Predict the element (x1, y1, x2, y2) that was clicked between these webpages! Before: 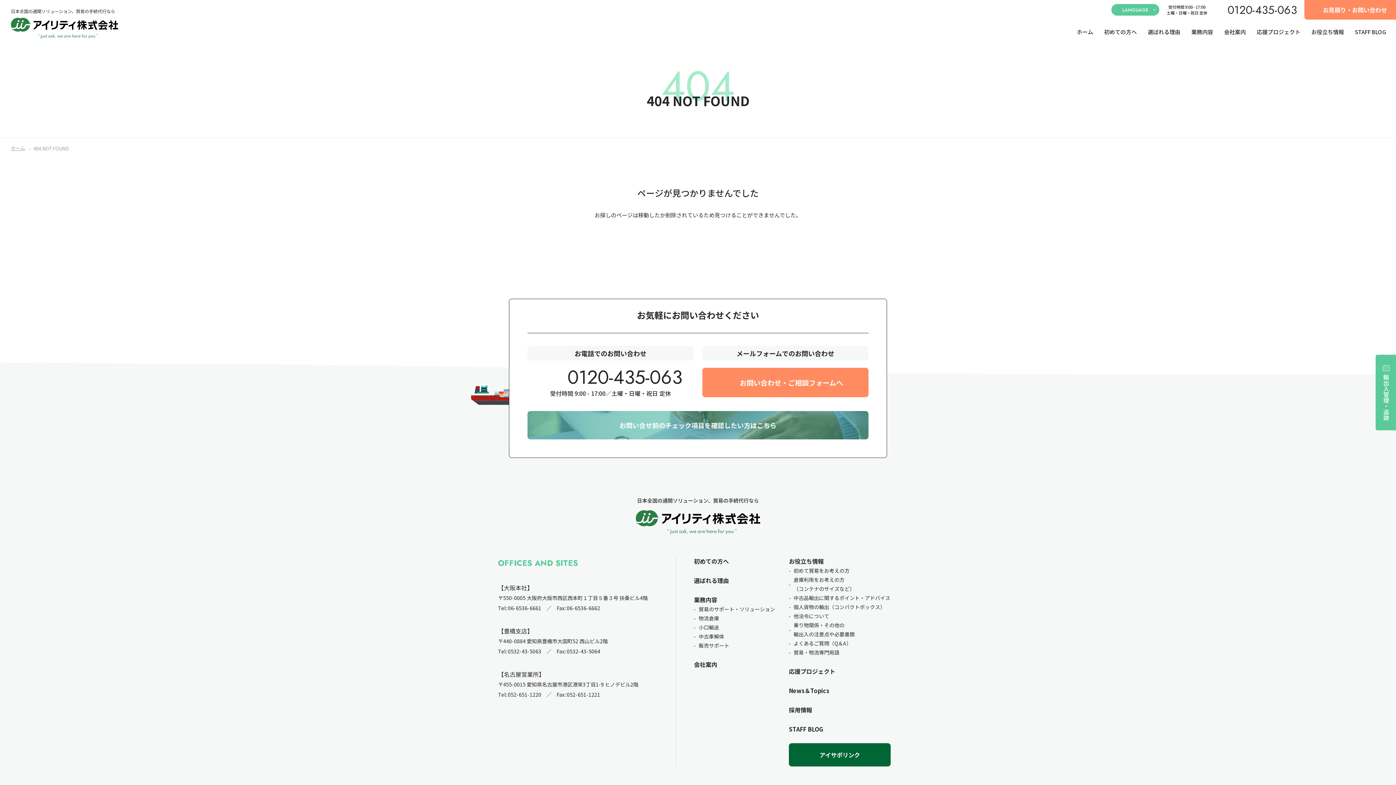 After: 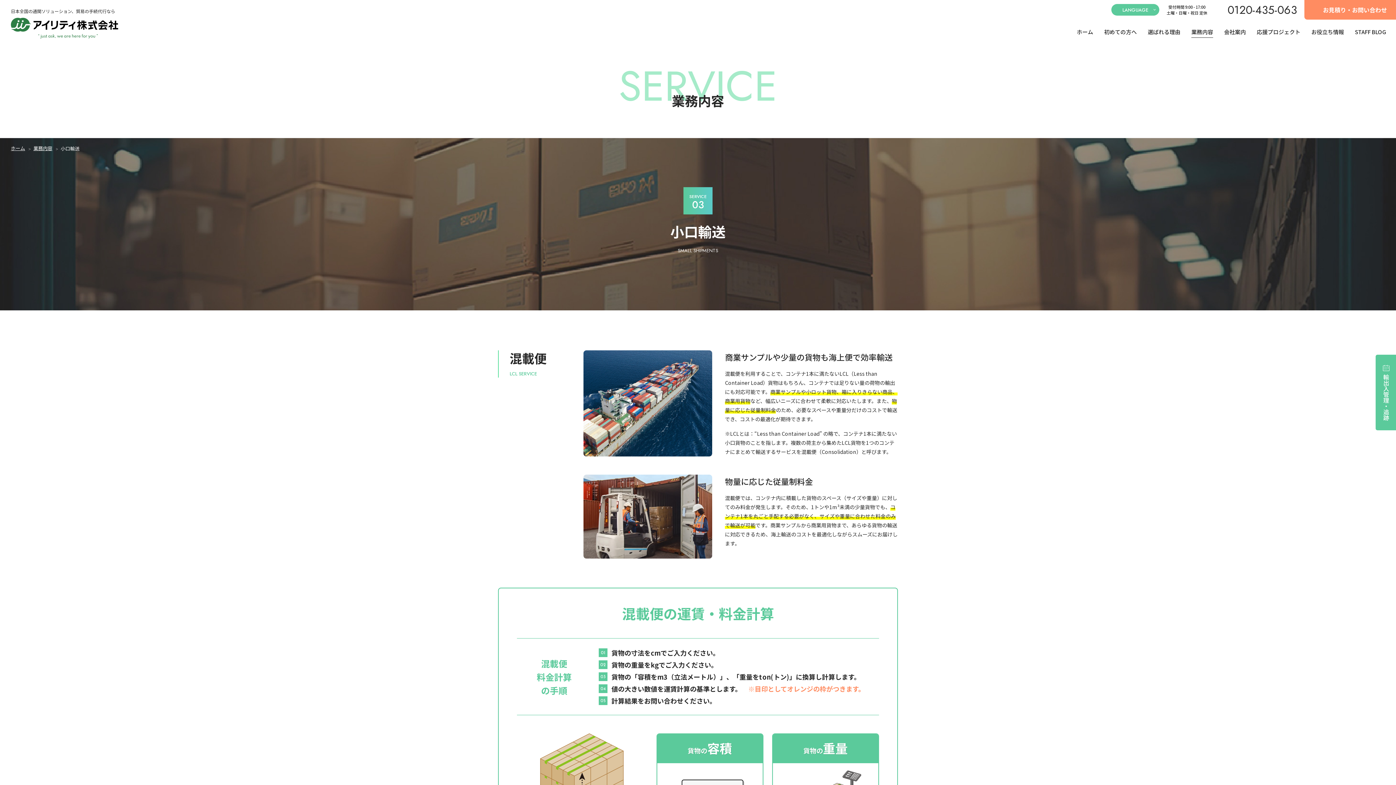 Action: label: 小口輸送 bbox: (698, 623, 719, 632)